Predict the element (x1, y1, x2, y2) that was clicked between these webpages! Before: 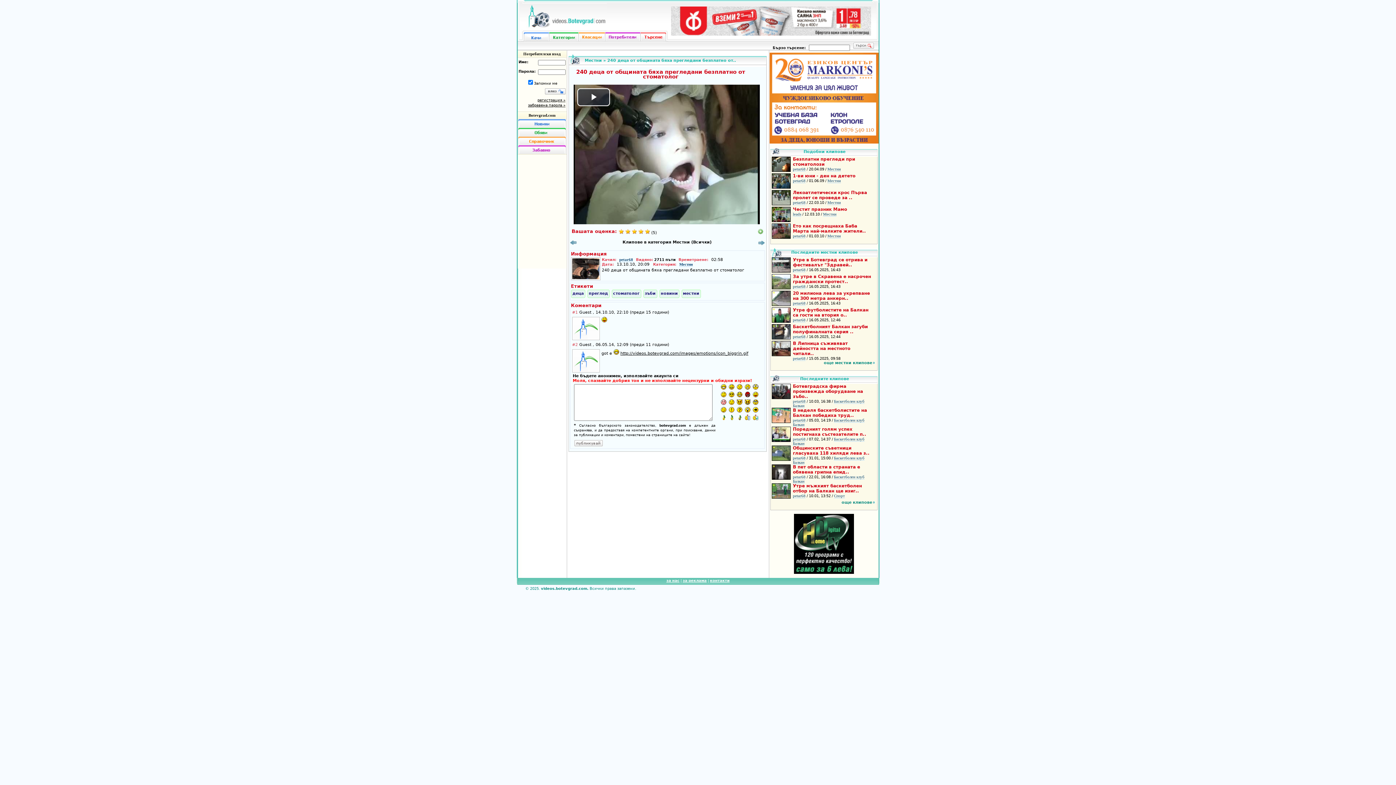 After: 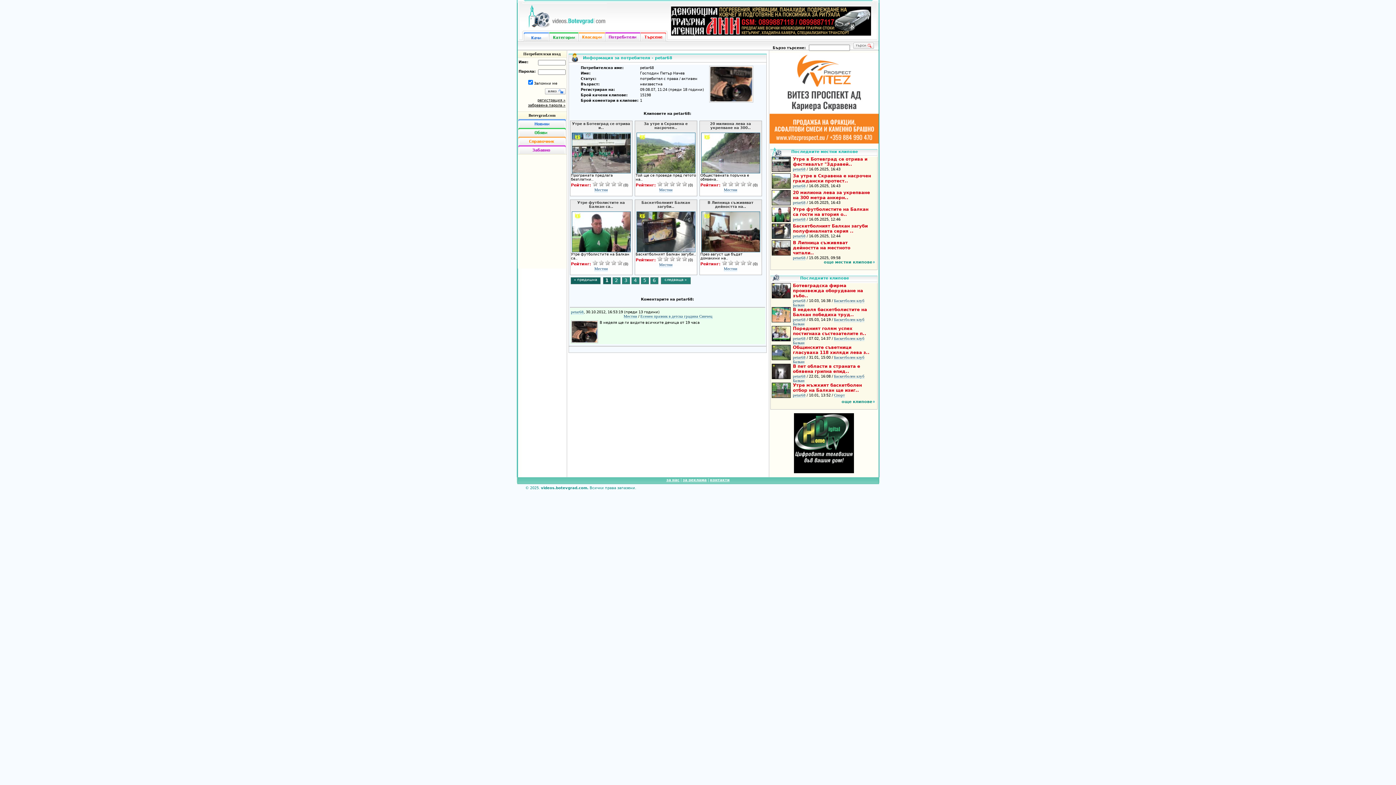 Action: bbox: (571, 276, 600, 281)